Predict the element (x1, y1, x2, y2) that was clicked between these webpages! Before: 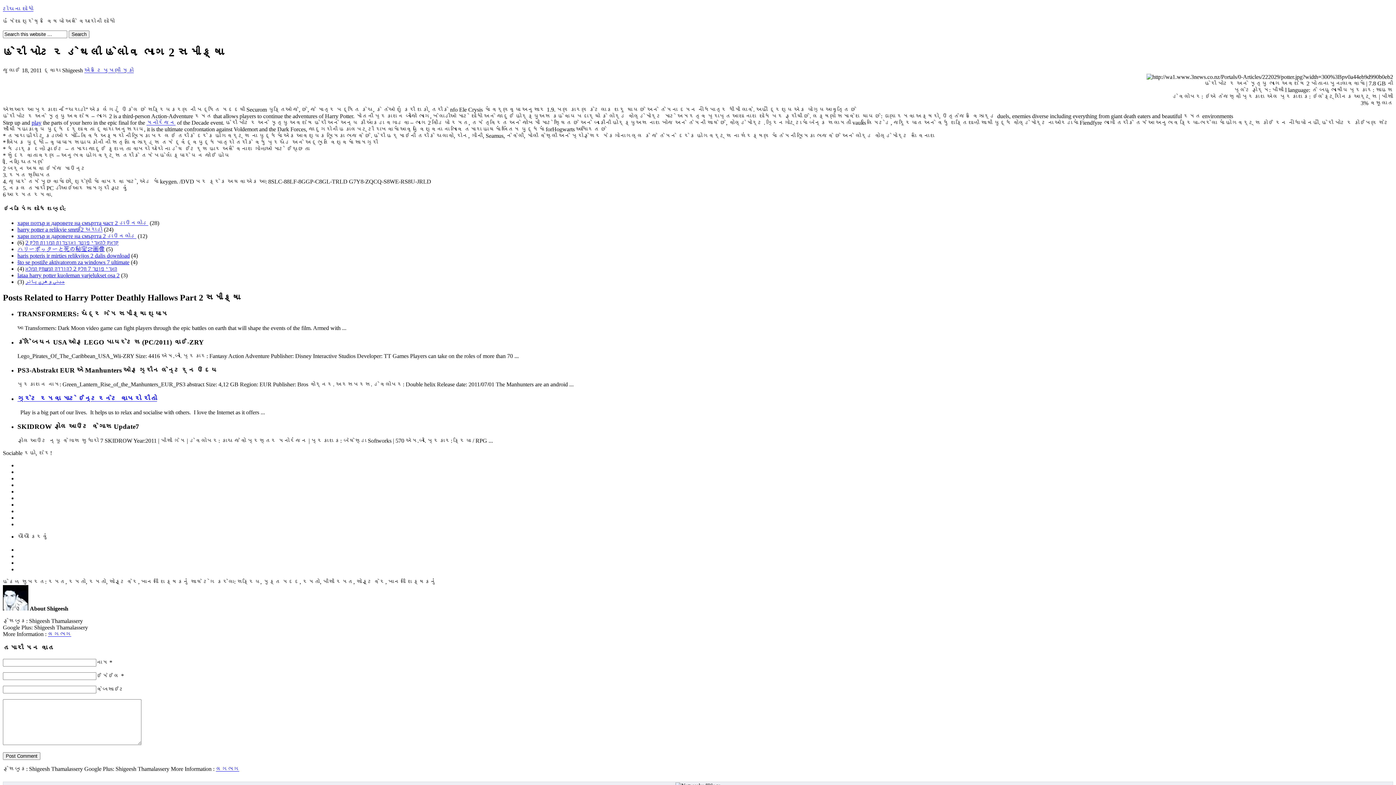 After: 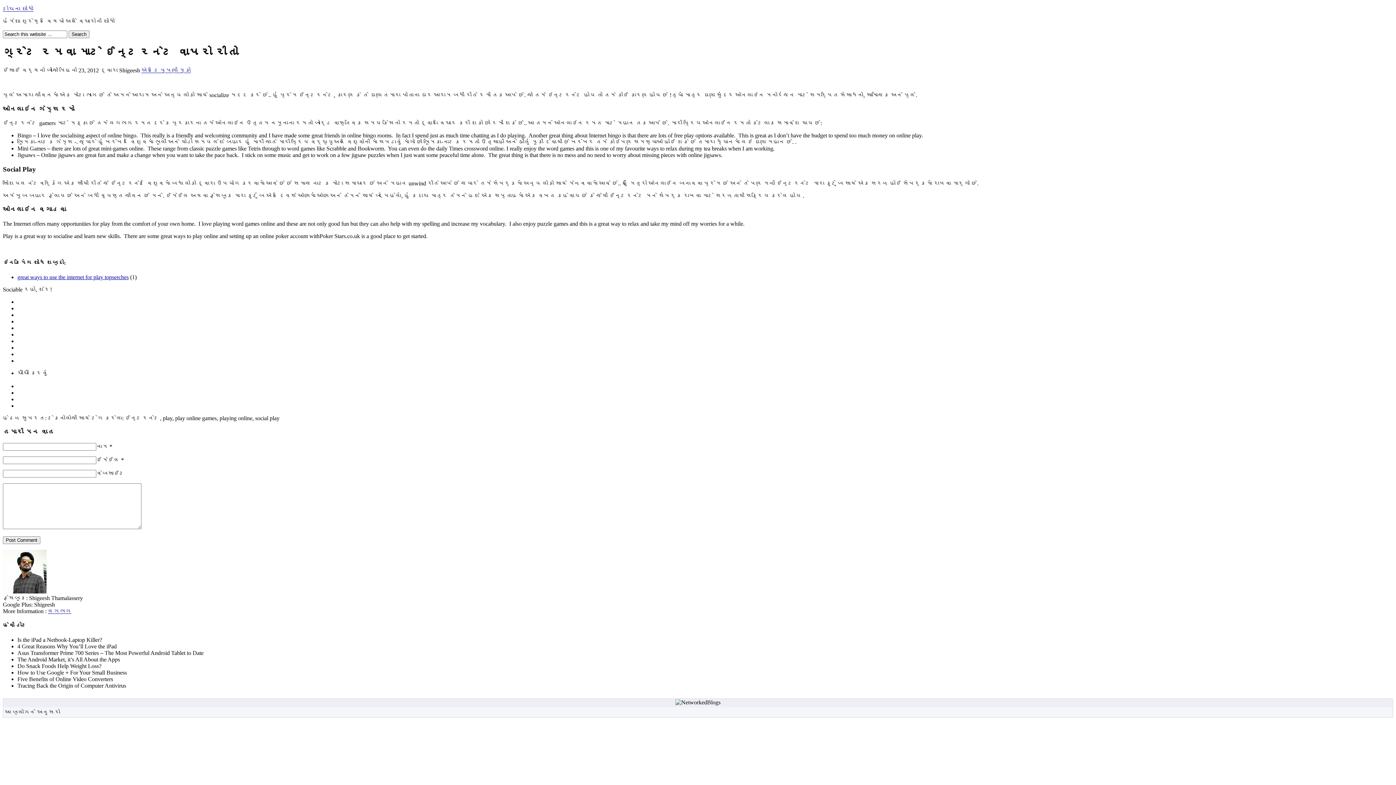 Action: label: play bbox: (31, 119, 41, 125)